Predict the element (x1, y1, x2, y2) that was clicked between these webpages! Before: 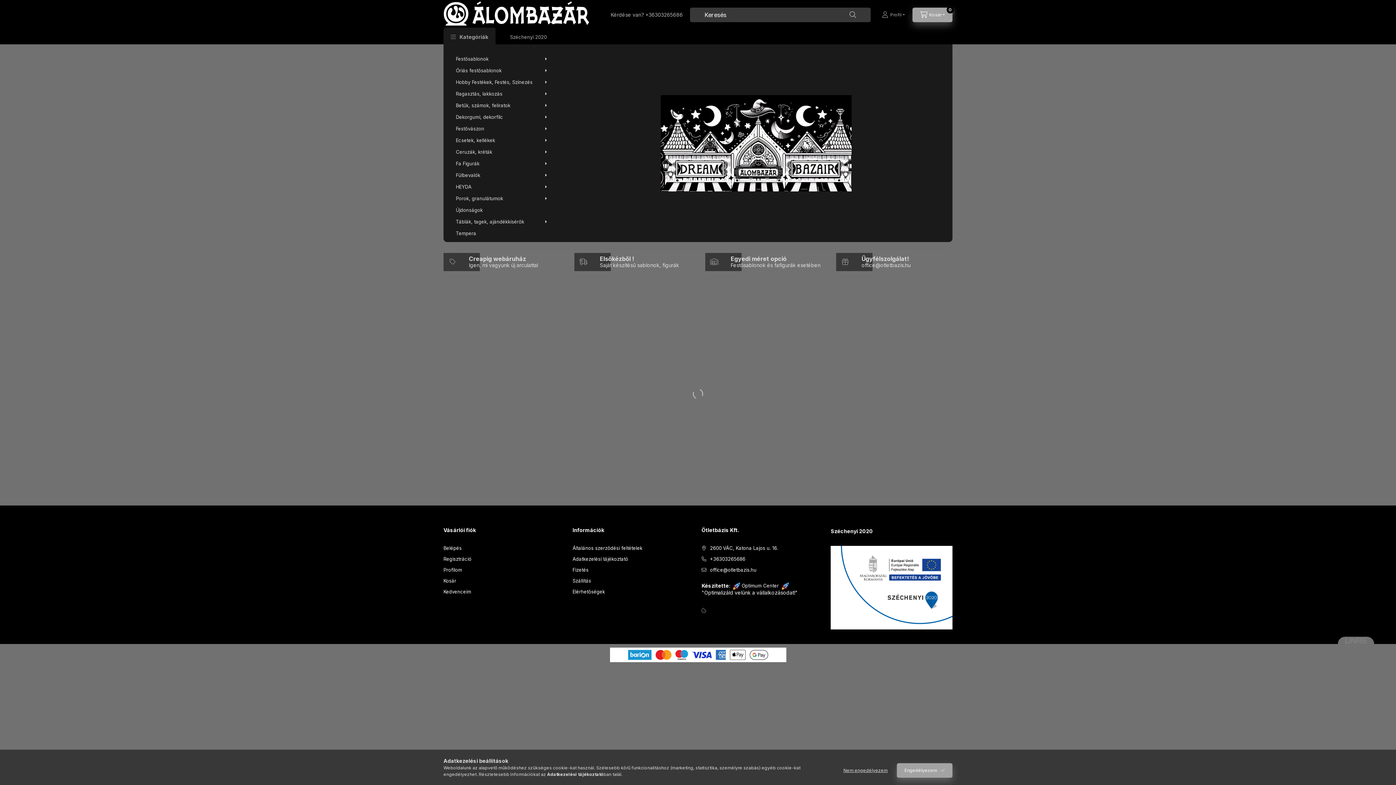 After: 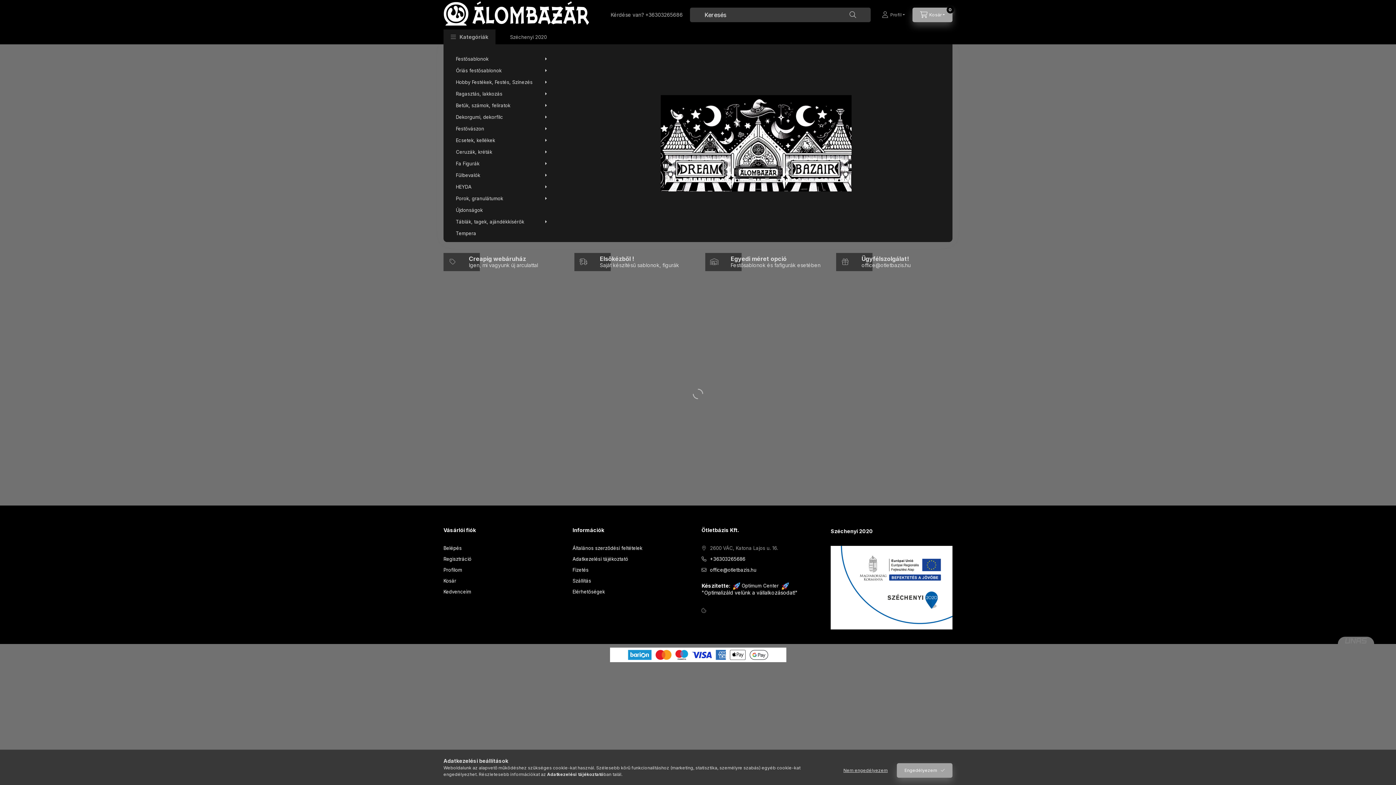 Action: bbox: (701, 545, 778, 552) label: 2600 VÁC, Katona Lajos u. 16.